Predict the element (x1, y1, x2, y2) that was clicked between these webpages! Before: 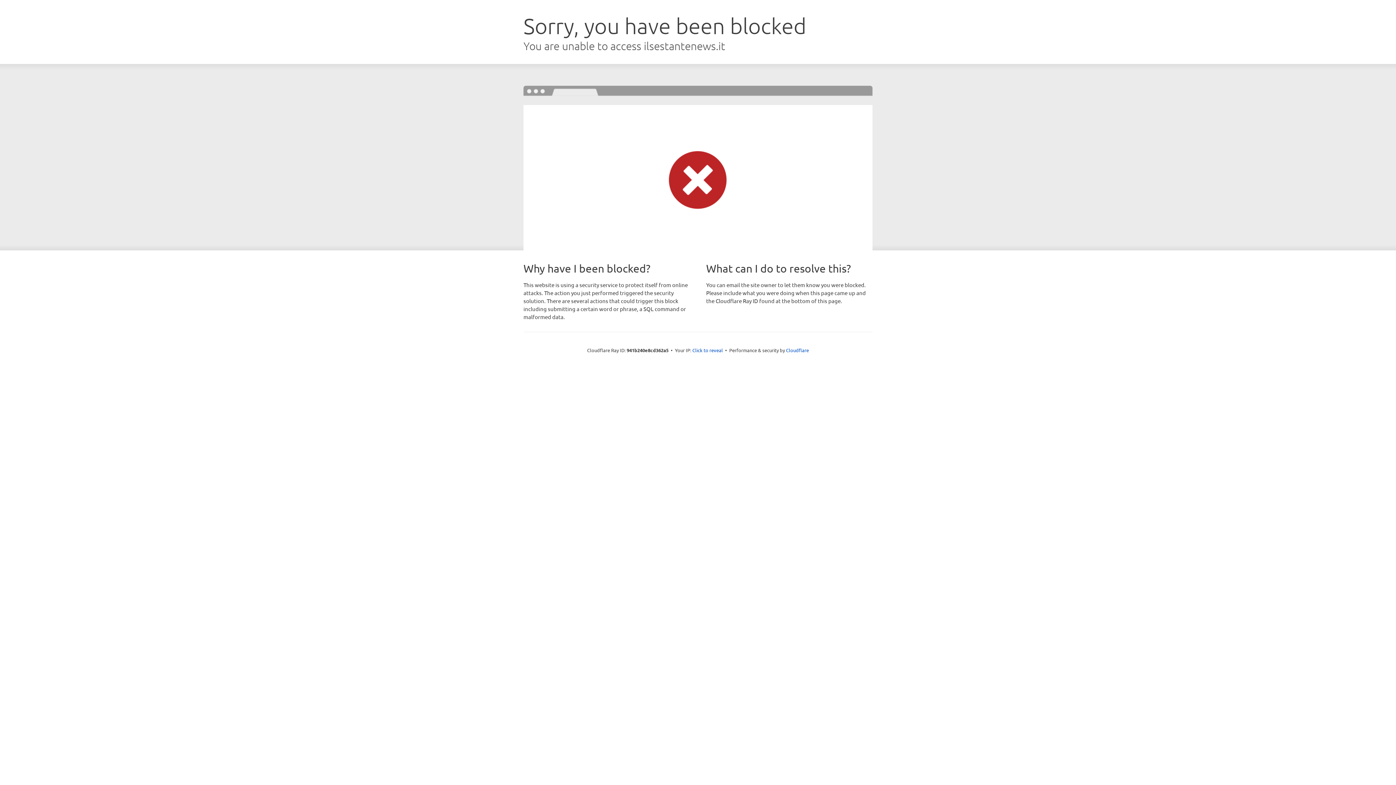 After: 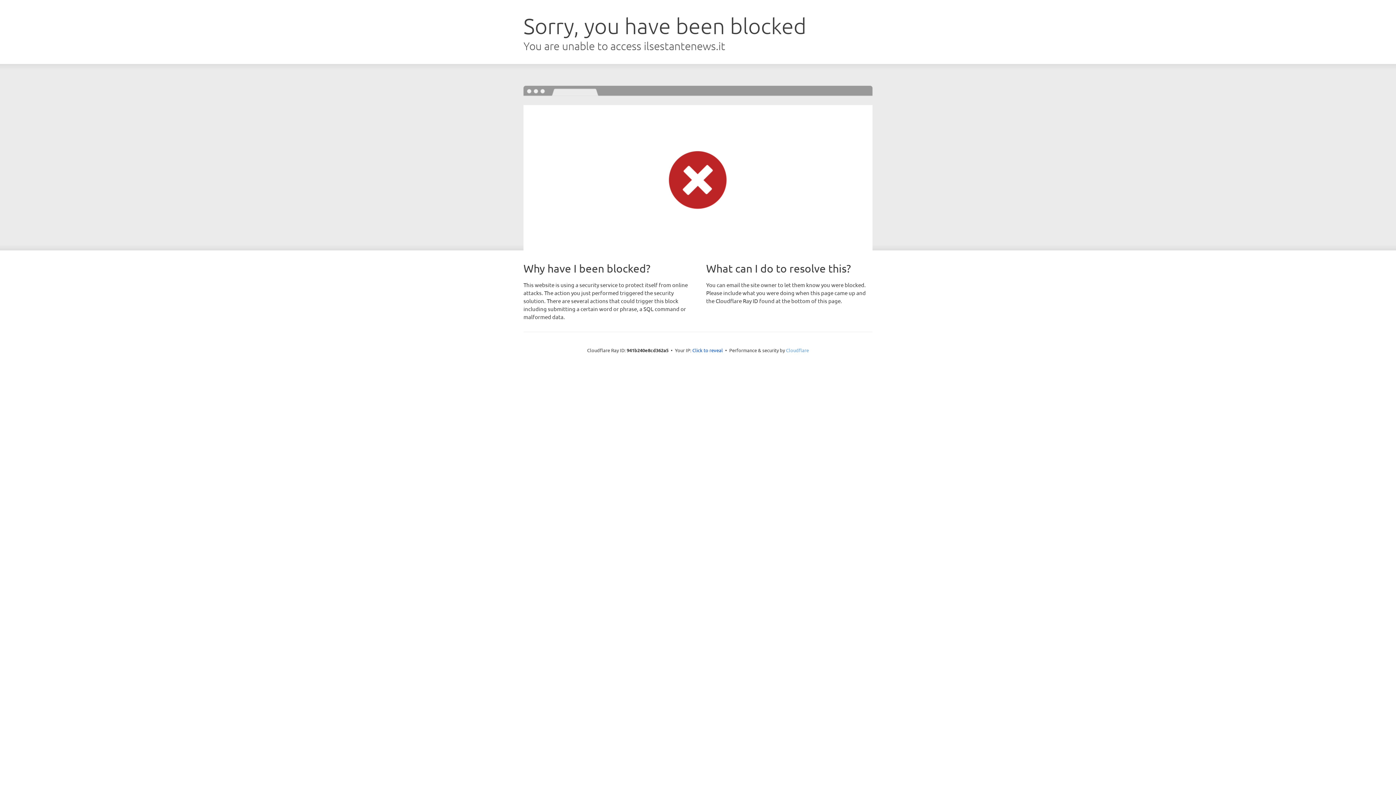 Action: bbox: (786, 347, 809, 353) label: Cloudflare